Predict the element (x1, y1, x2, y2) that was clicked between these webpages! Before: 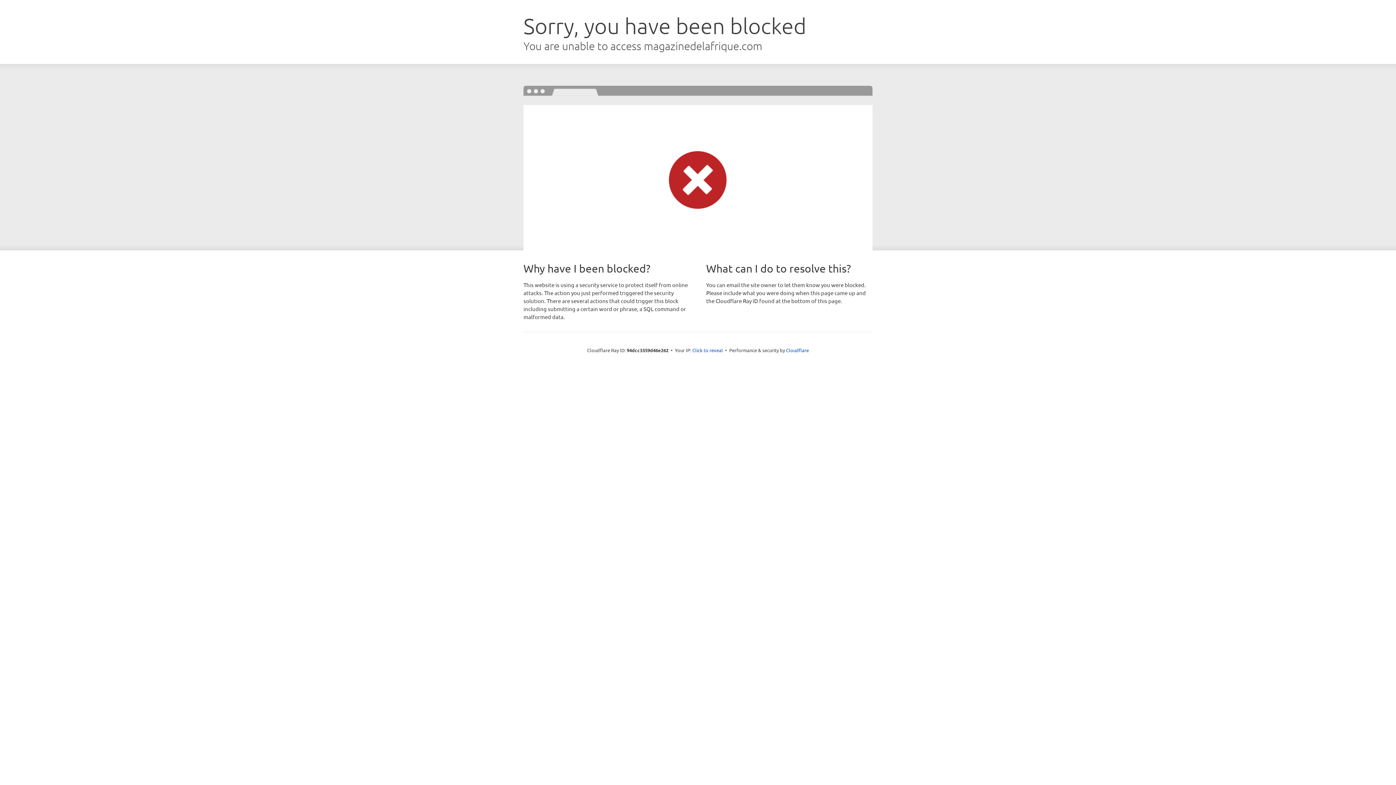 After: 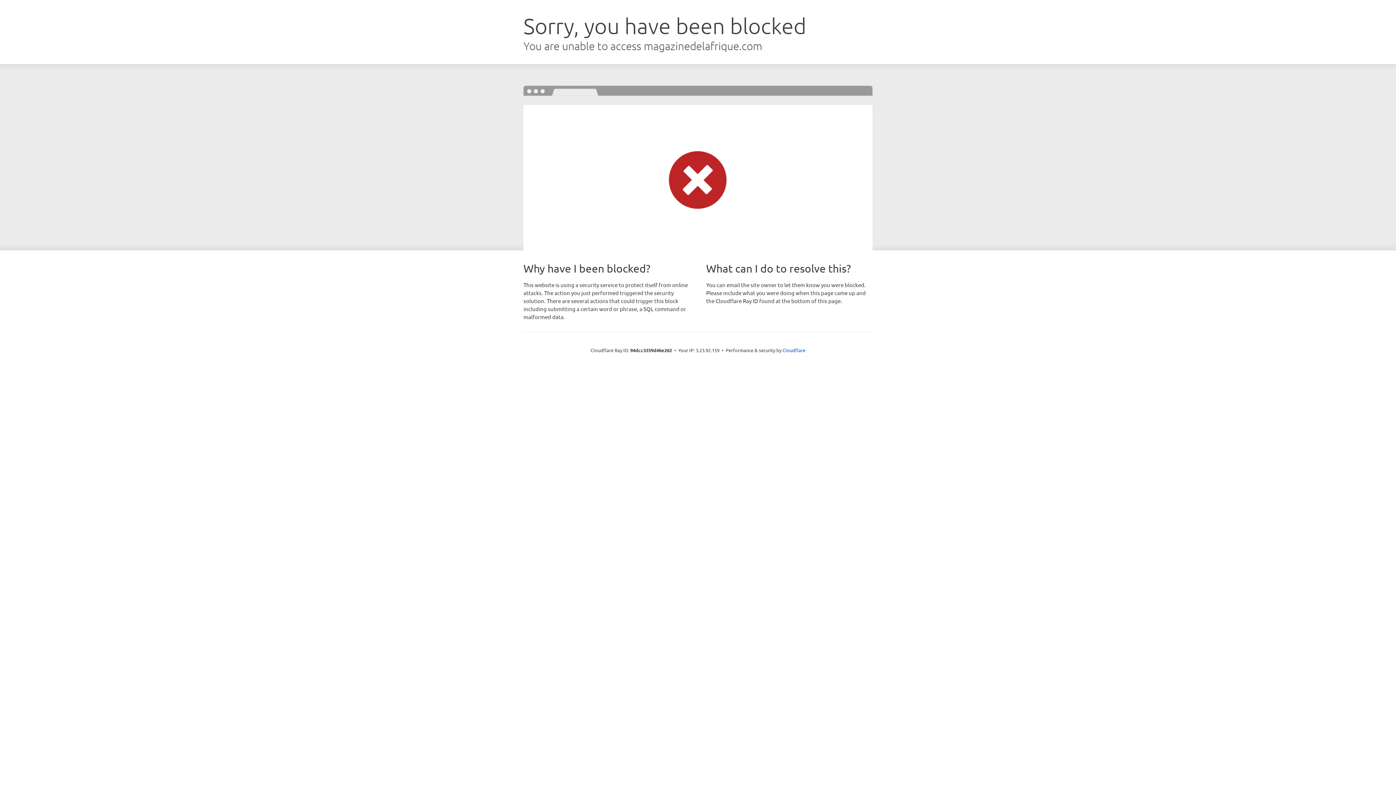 Action: label: Click to reveal bbox: (692, 346, 723, 353)